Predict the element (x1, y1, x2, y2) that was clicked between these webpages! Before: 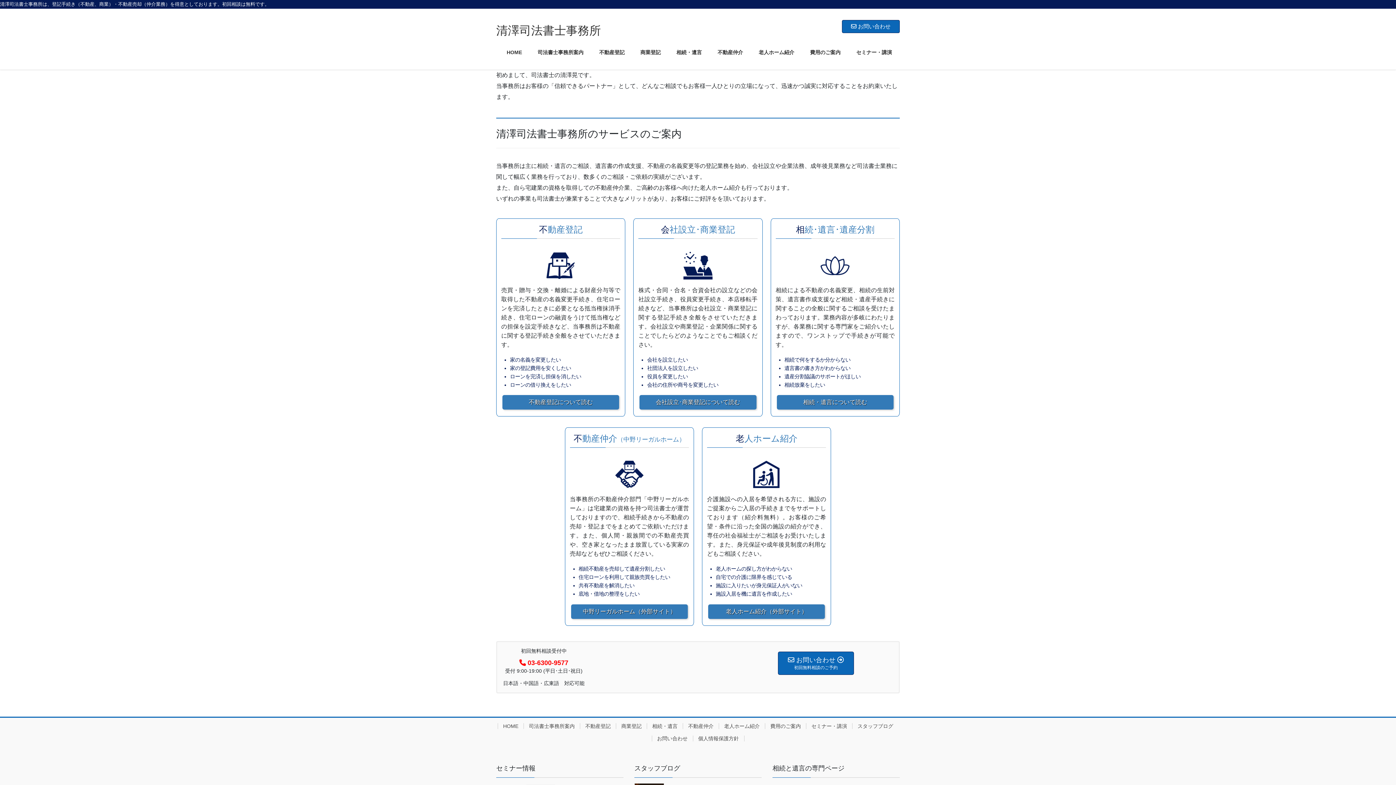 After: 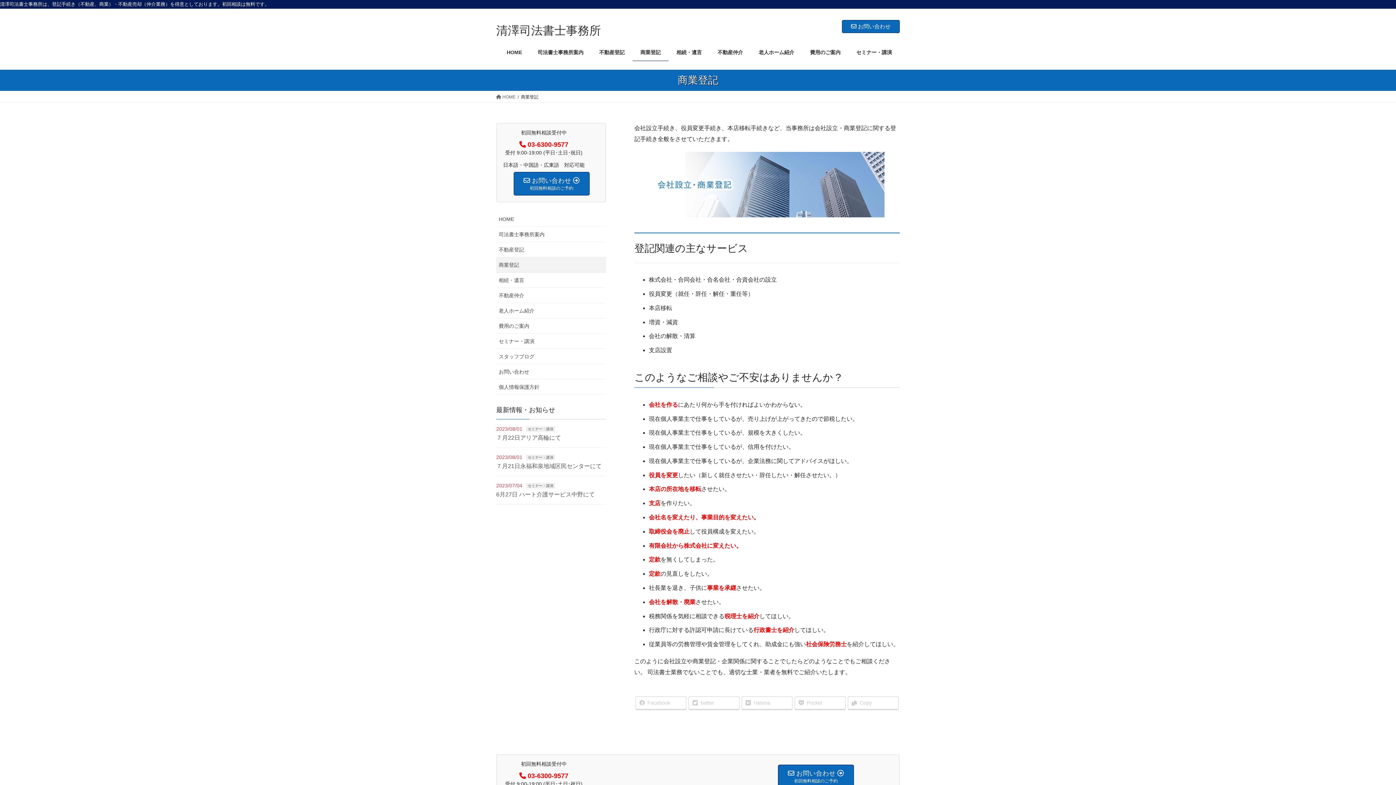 Action: label: 会社設立･商業登記 bbox: (661, 224, 735, 234)